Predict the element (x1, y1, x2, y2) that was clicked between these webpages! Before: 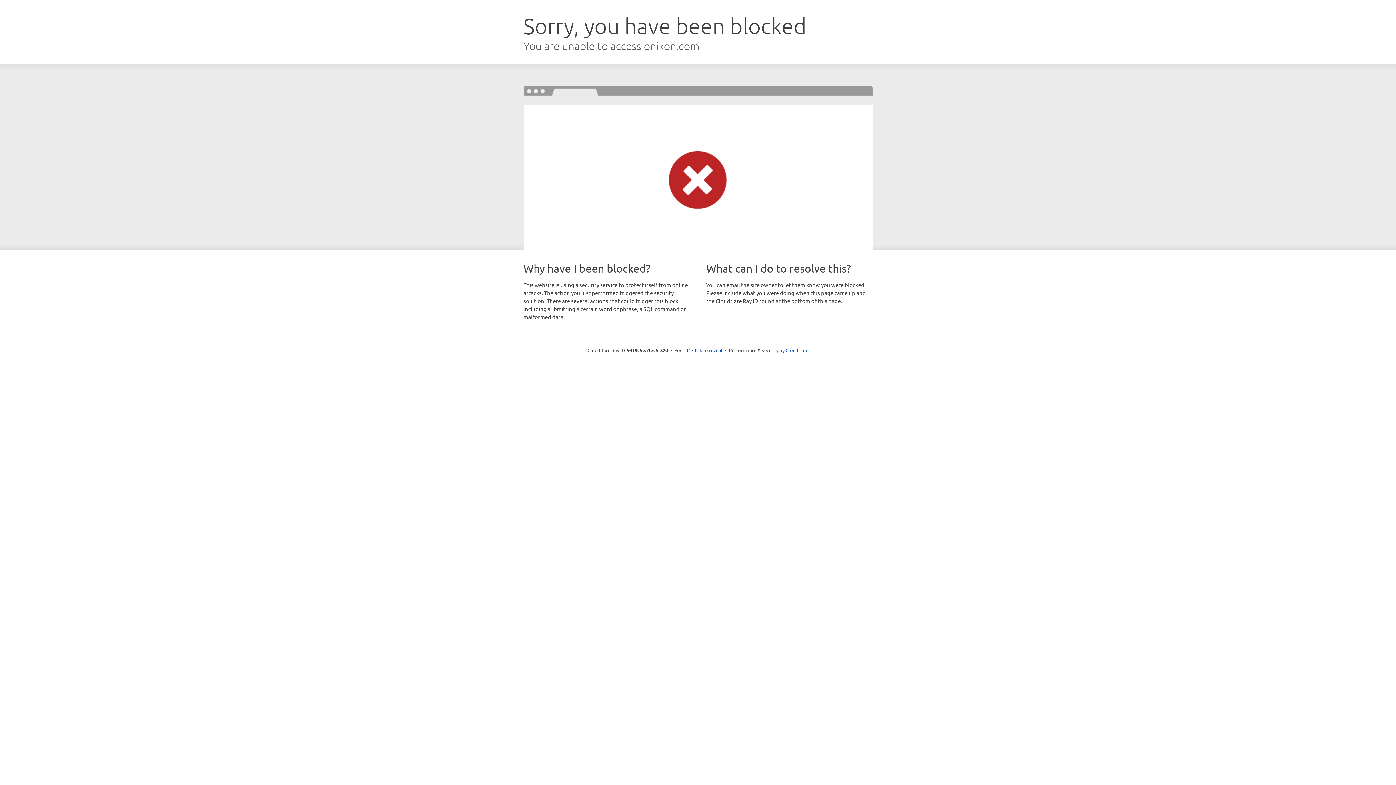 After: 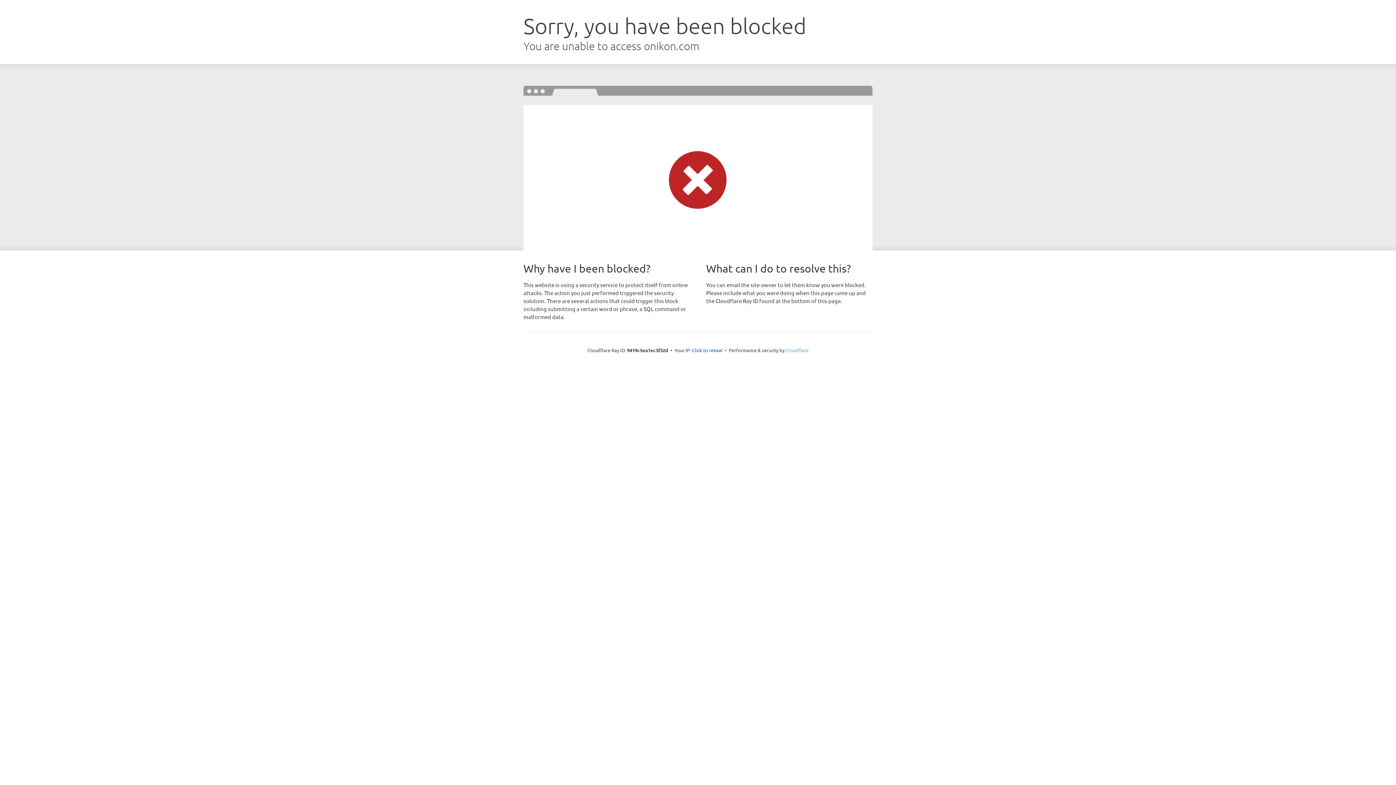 Action: bbox: (785, 347, 808, 353) label: Cloudflare